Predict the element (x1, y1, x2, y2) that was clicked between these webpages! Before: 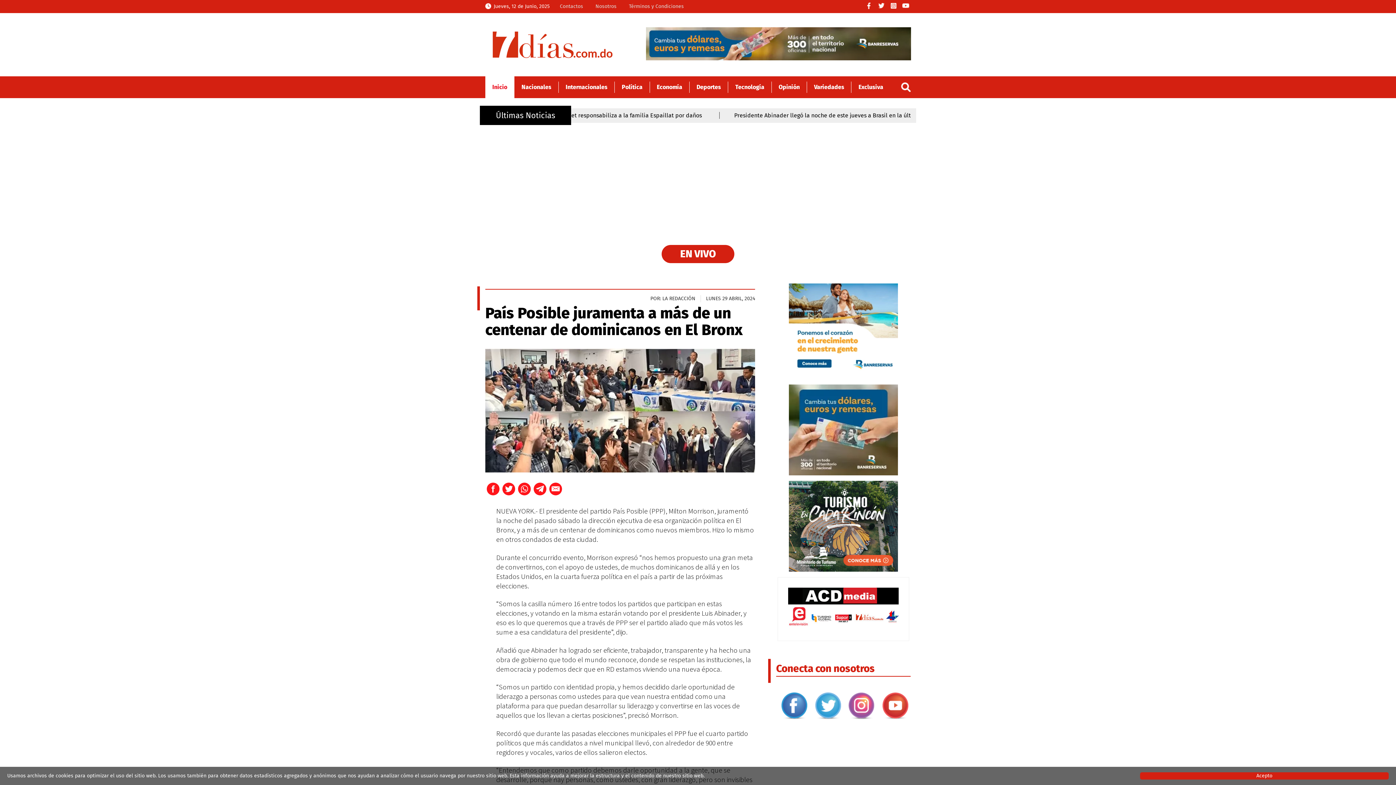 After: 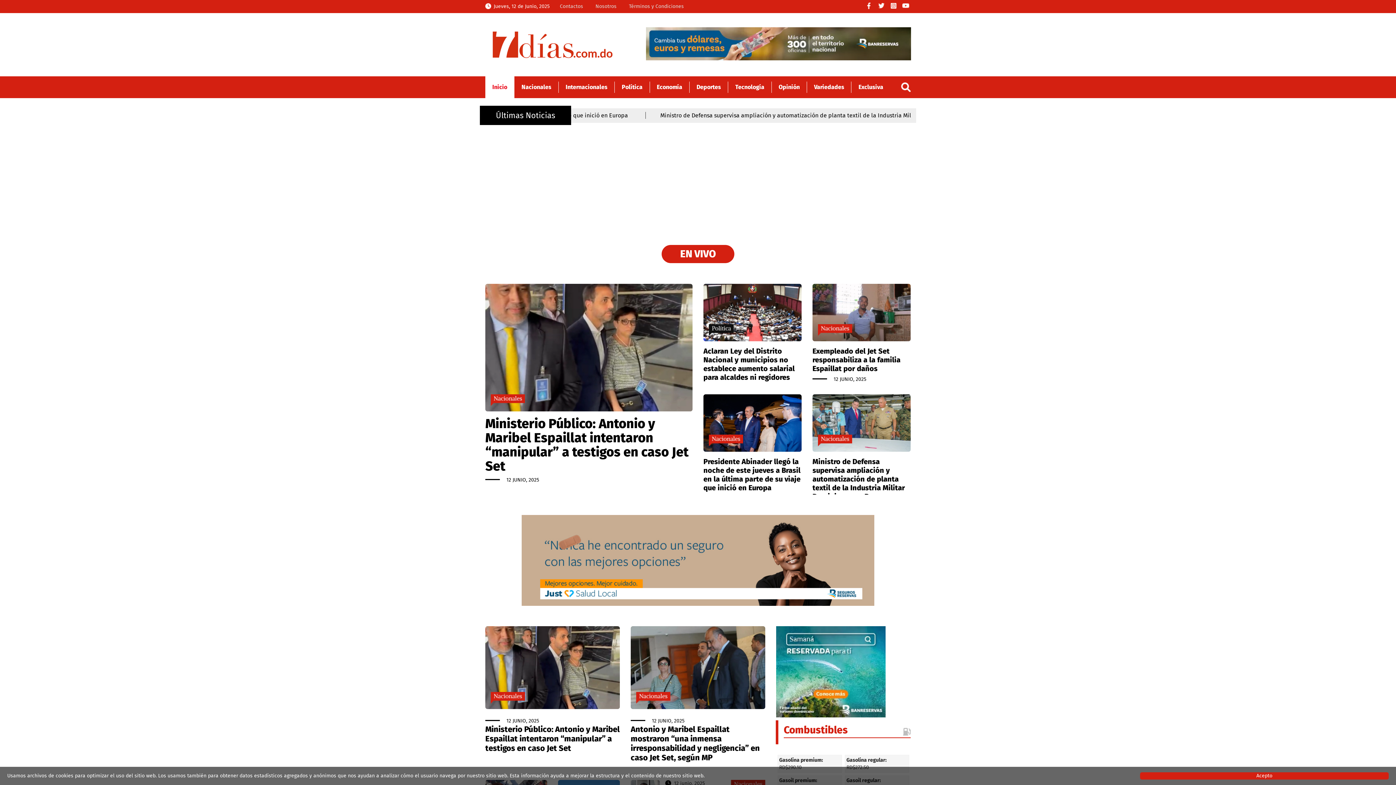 Action: bbox: (485, 76, 514, 98) label: Inicio